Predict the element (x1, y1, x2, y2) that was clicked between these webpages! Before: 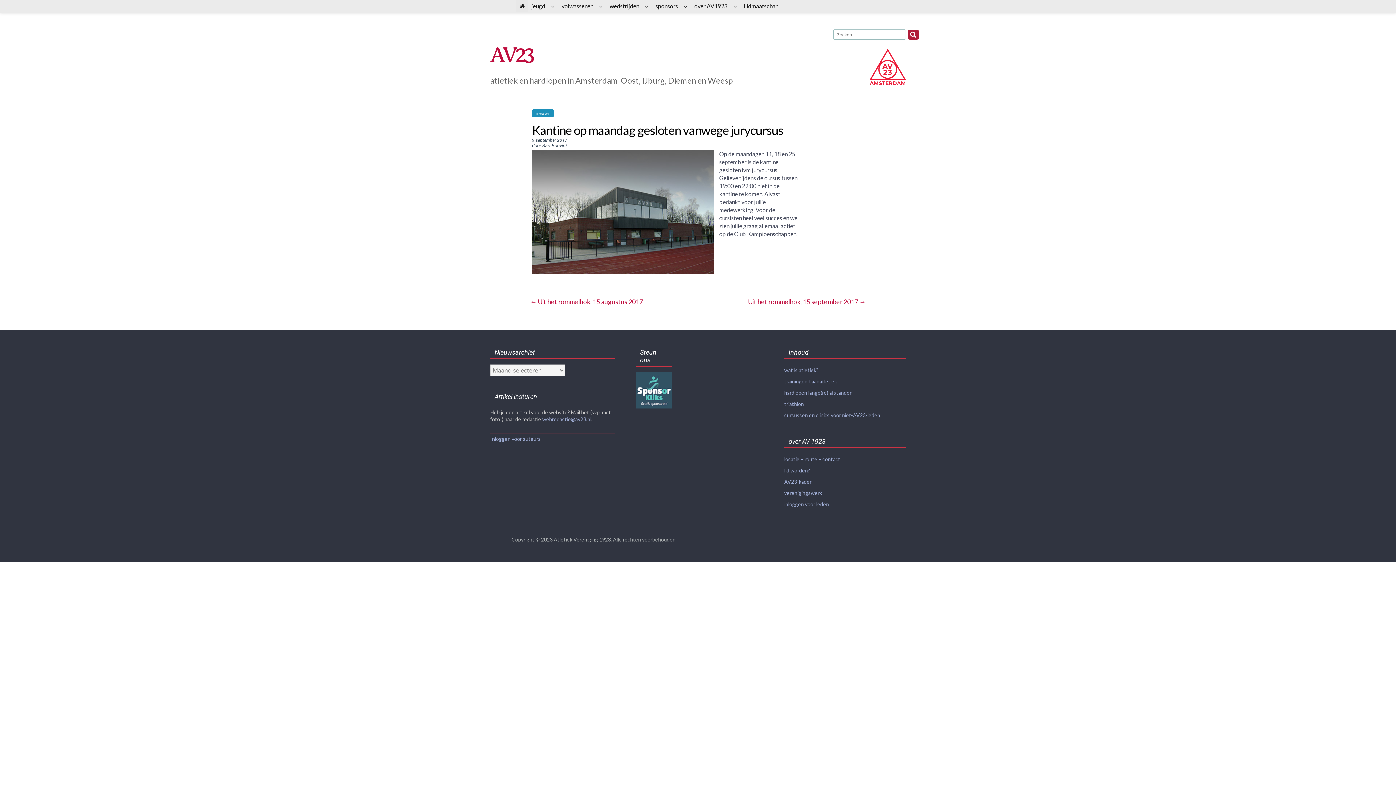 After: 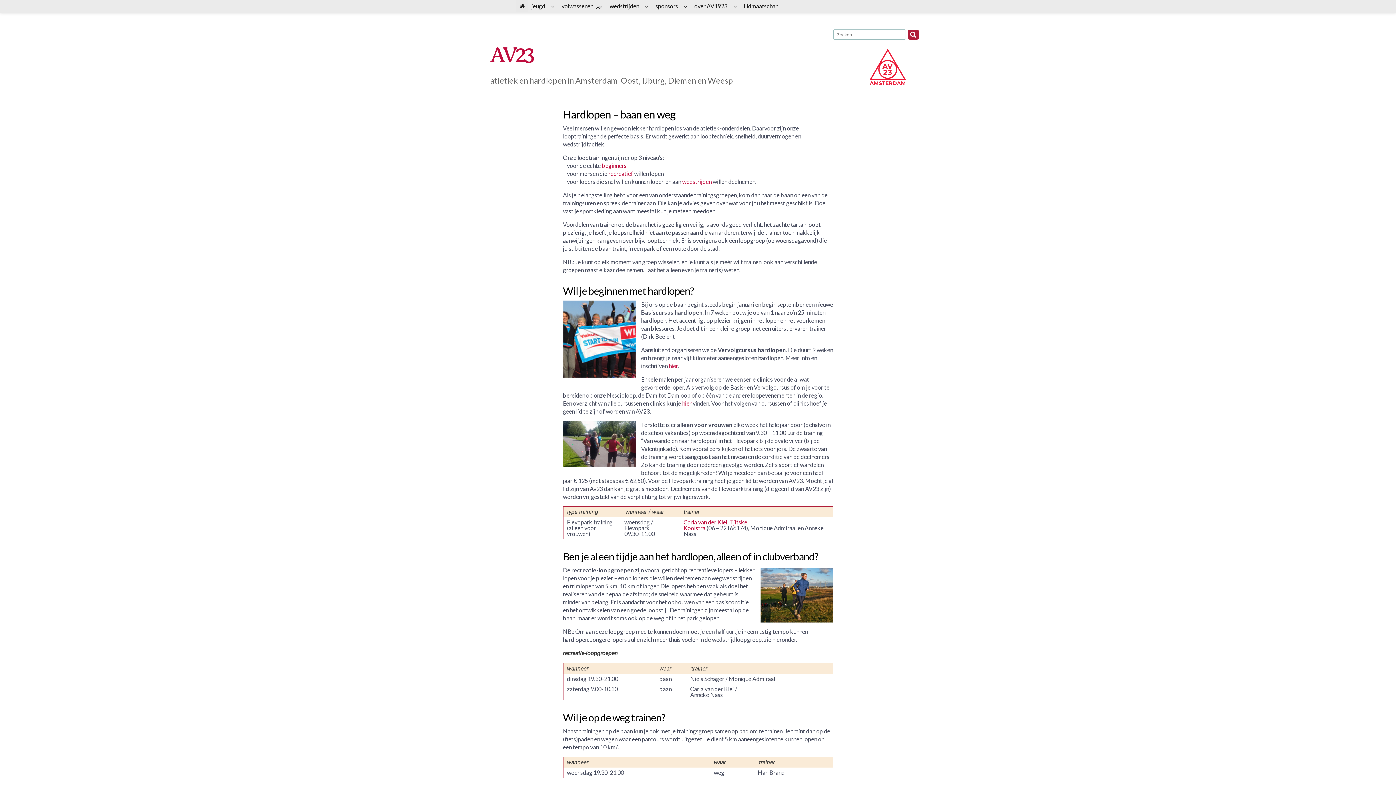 Action: bbox: (784, 389, 852, 396) label: hardlopen lange(re) afstanden